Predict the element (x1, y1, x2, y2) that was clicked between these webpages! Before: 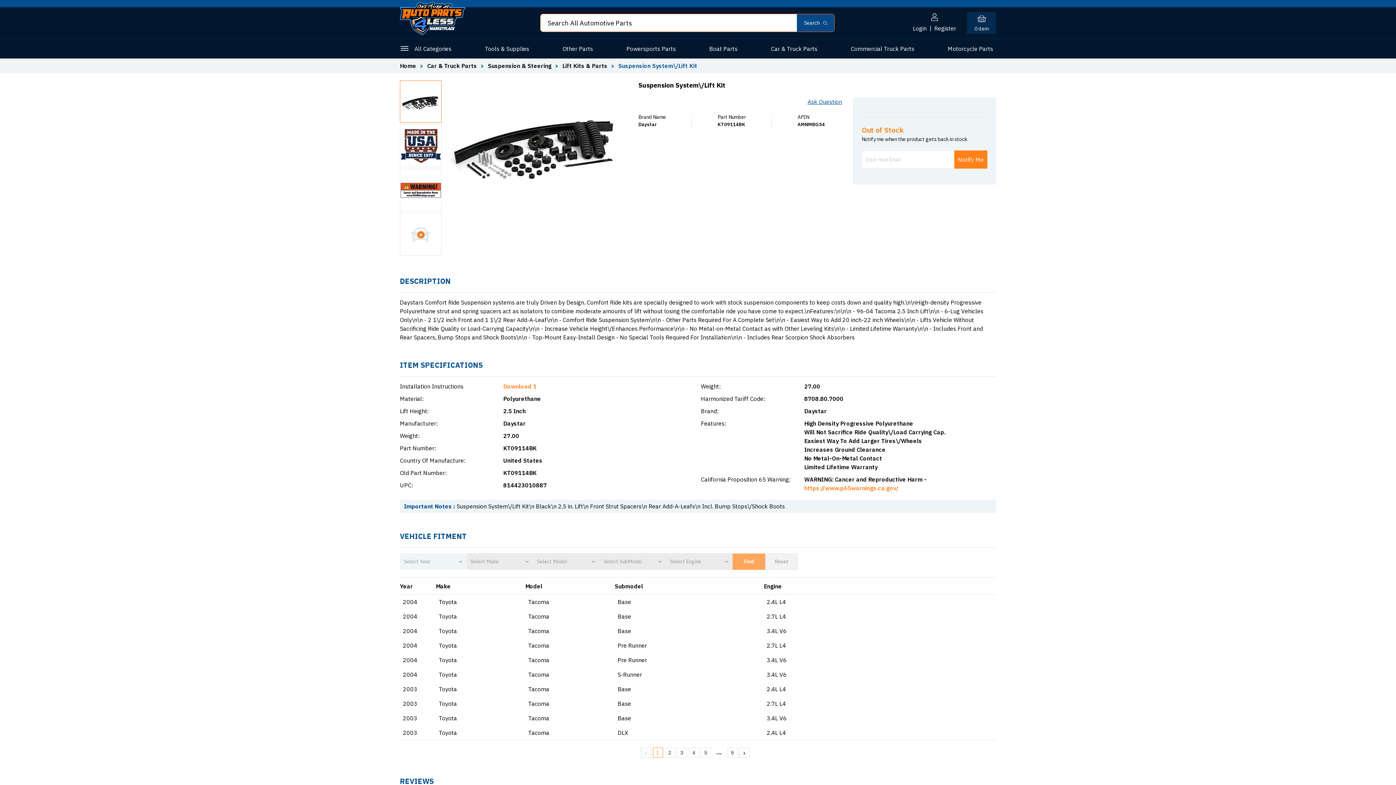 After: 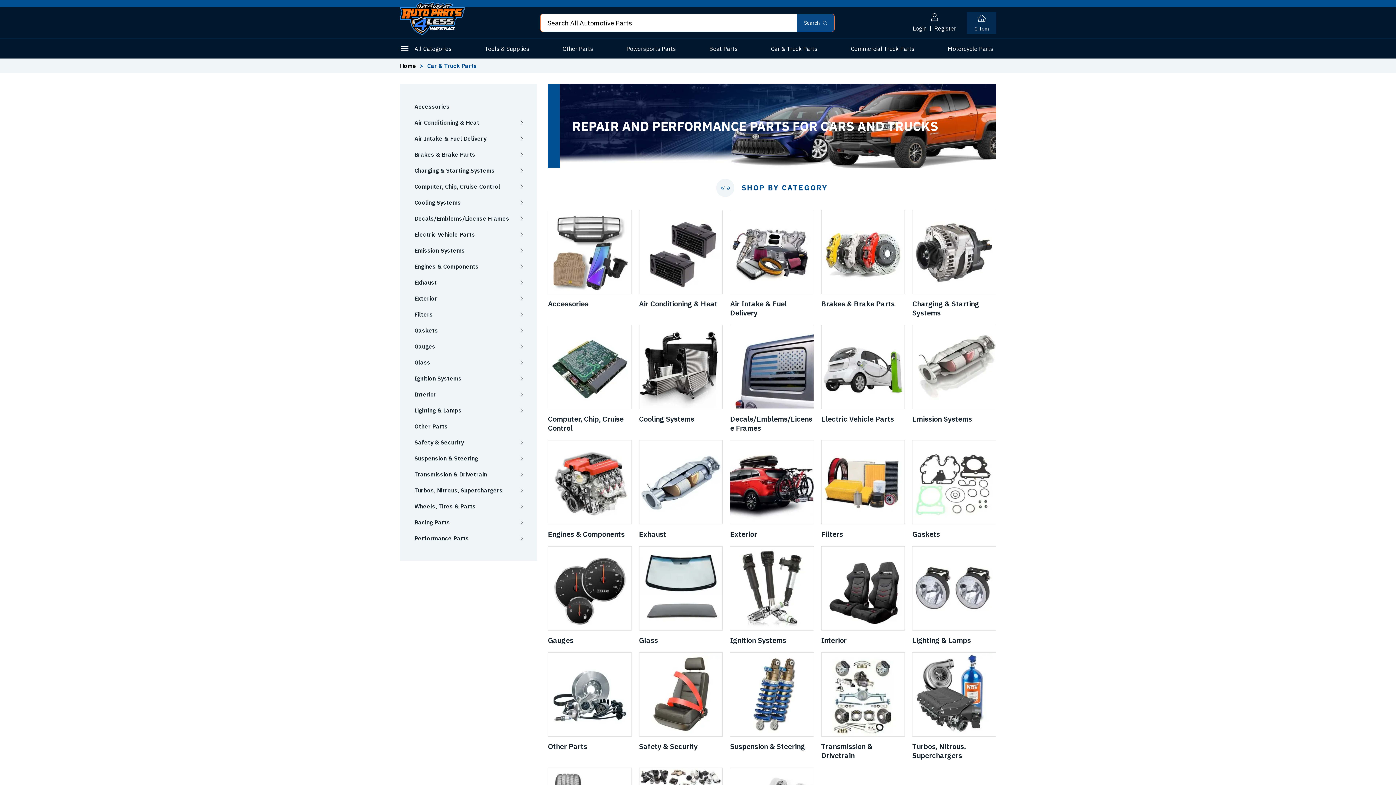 Action: bbox: (427, 62, 477, 69) label: Car & Truck Parts